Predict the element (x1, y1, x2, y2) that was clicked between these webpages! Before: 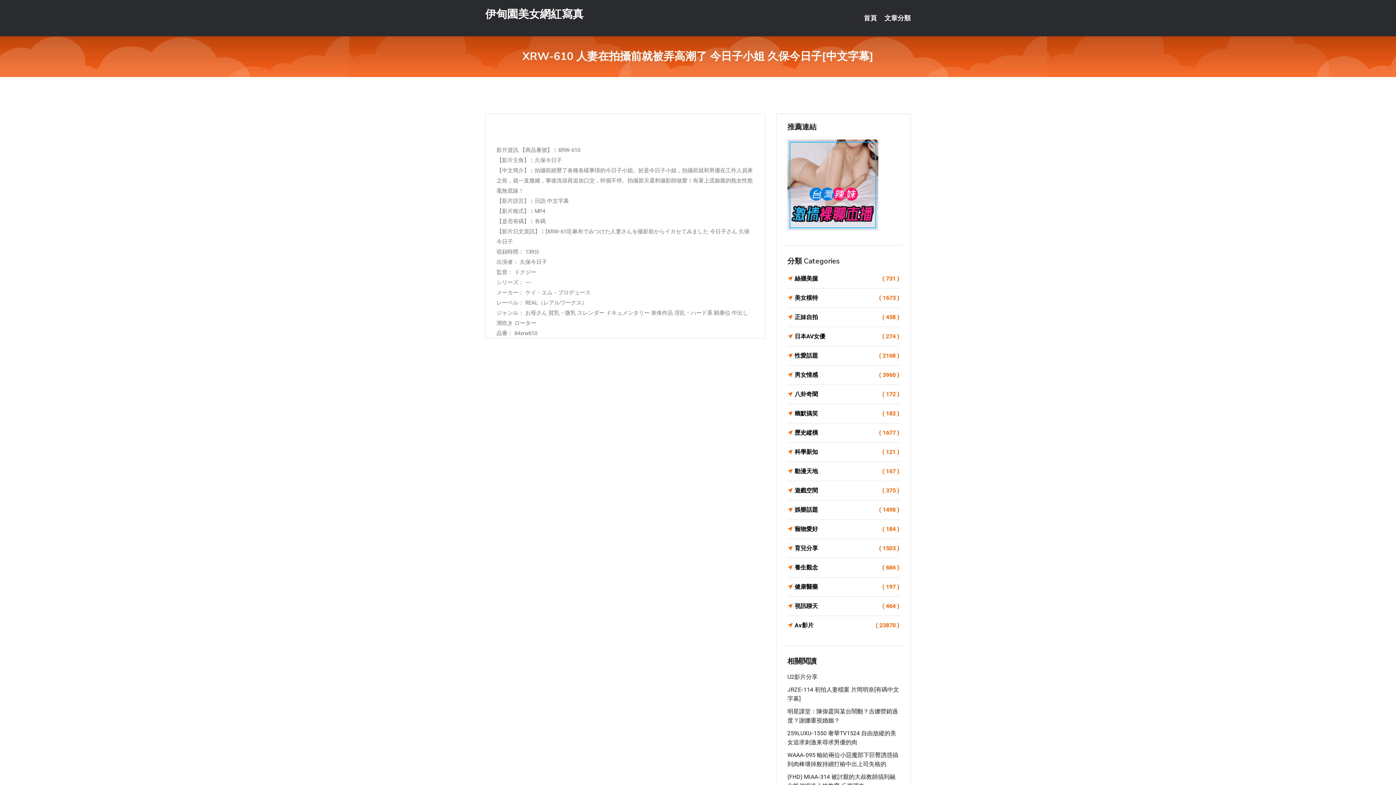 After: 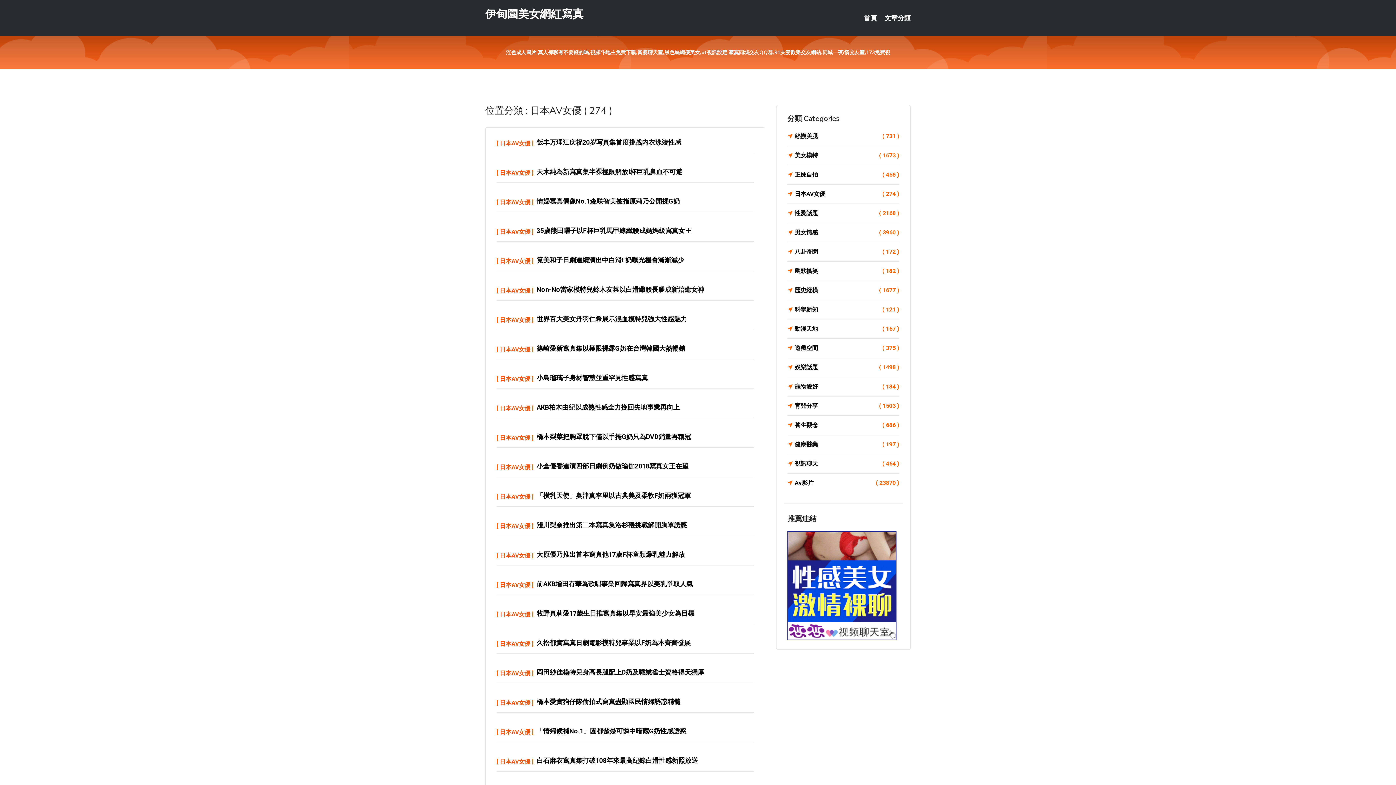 Action: bbox: (787, 331, 899, 341) label: 日本AV女優
( 274 )